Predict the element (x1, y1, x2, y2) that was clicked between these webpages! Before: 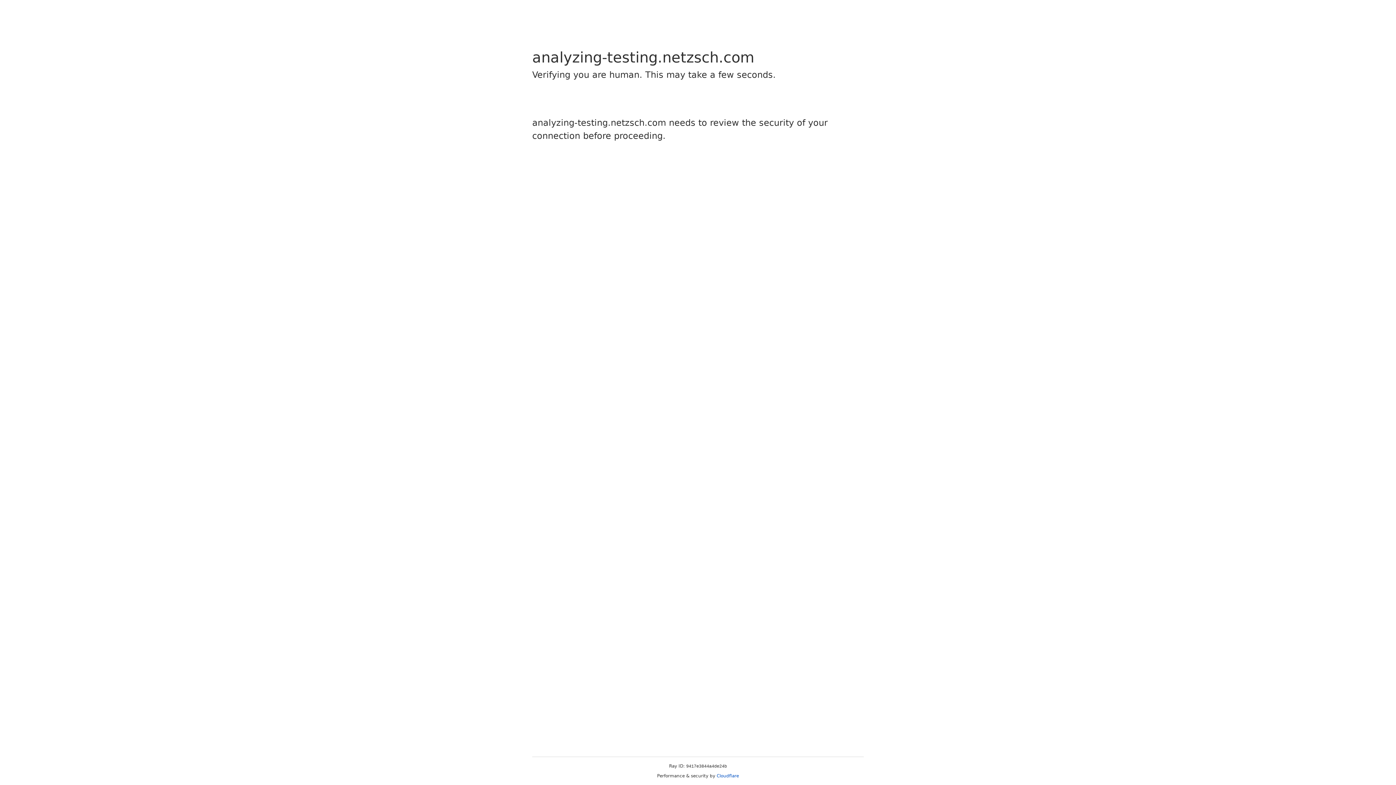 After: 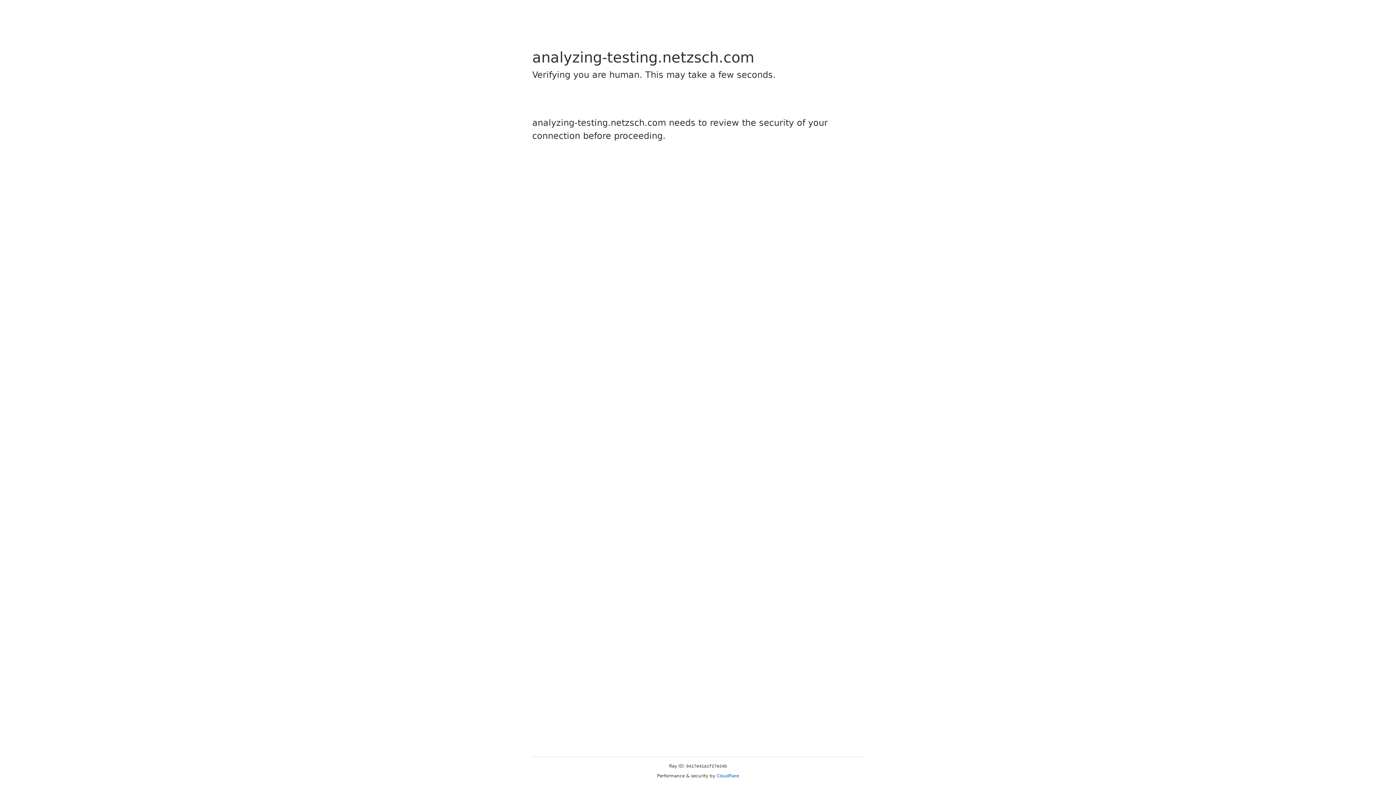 Action: label: Cloudflare bbox: (716, 773, 739, 778)